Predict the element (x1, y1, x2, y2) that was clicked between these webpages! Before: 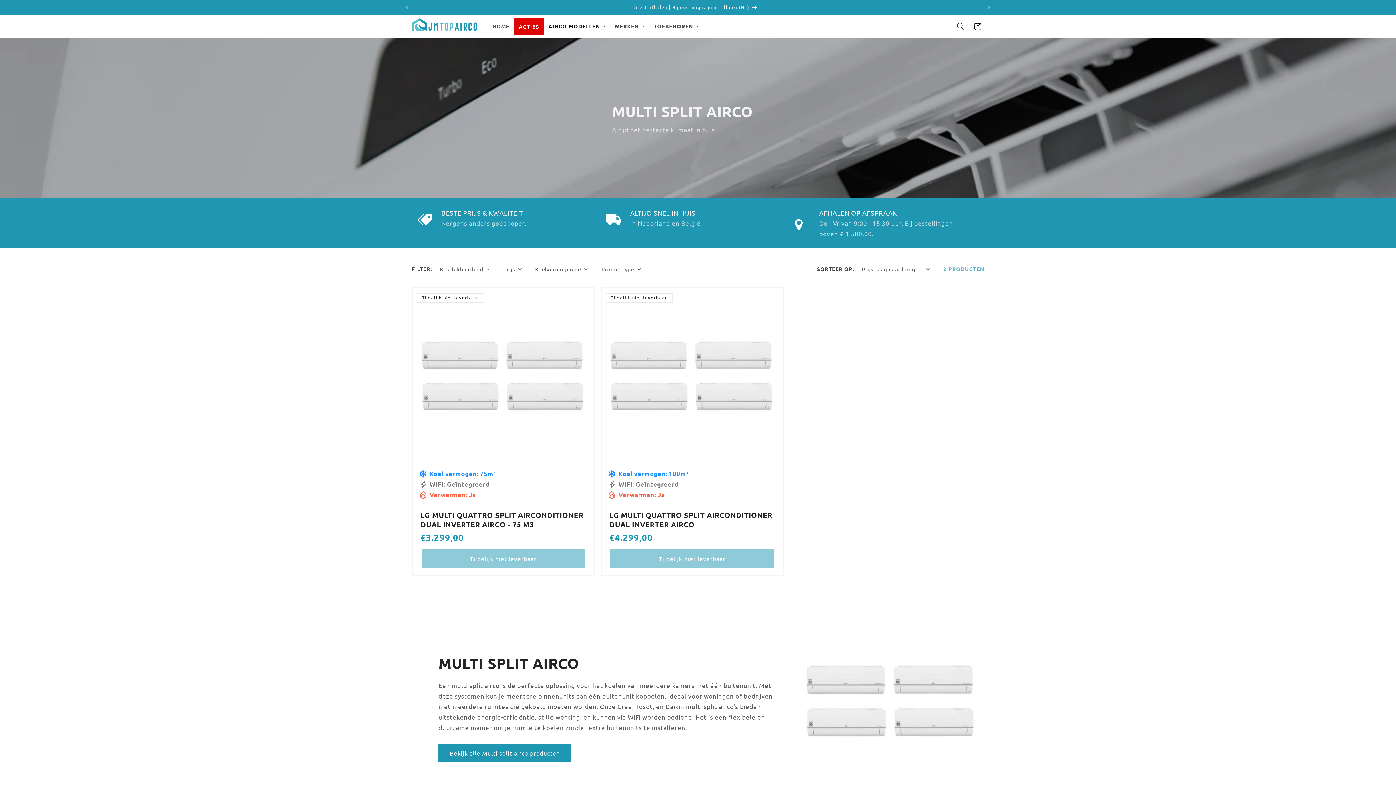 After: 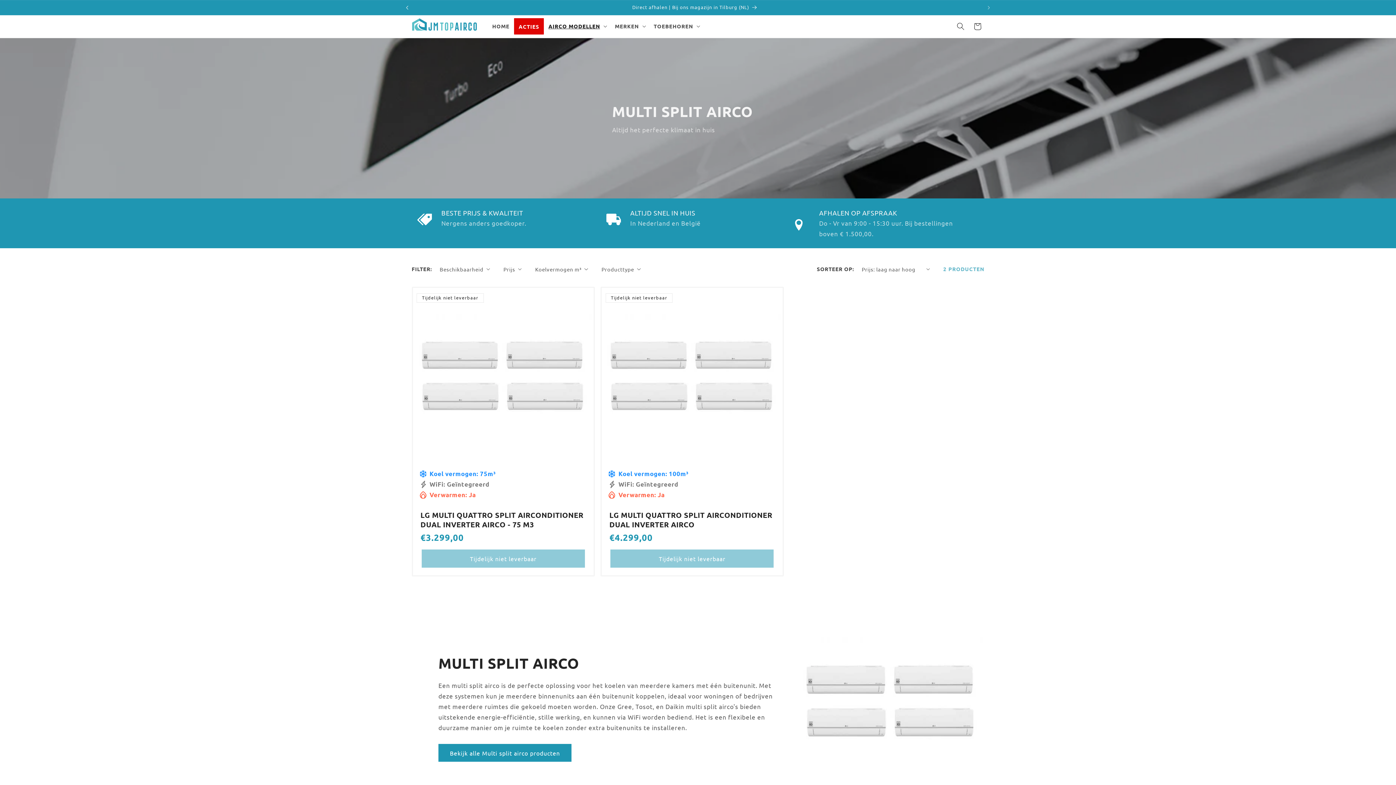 Action: label: Vorige aankondiging bbox: (399, 0, 415, 14)